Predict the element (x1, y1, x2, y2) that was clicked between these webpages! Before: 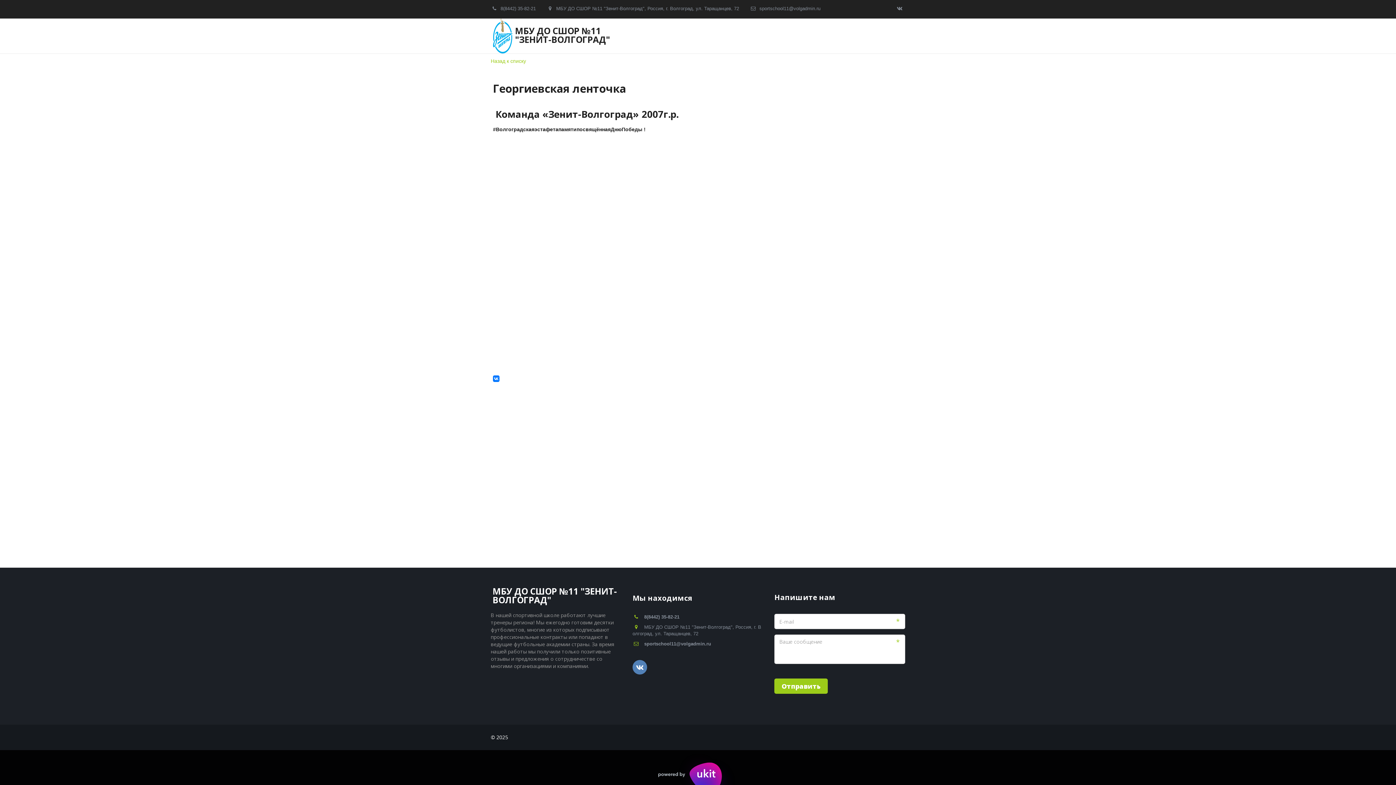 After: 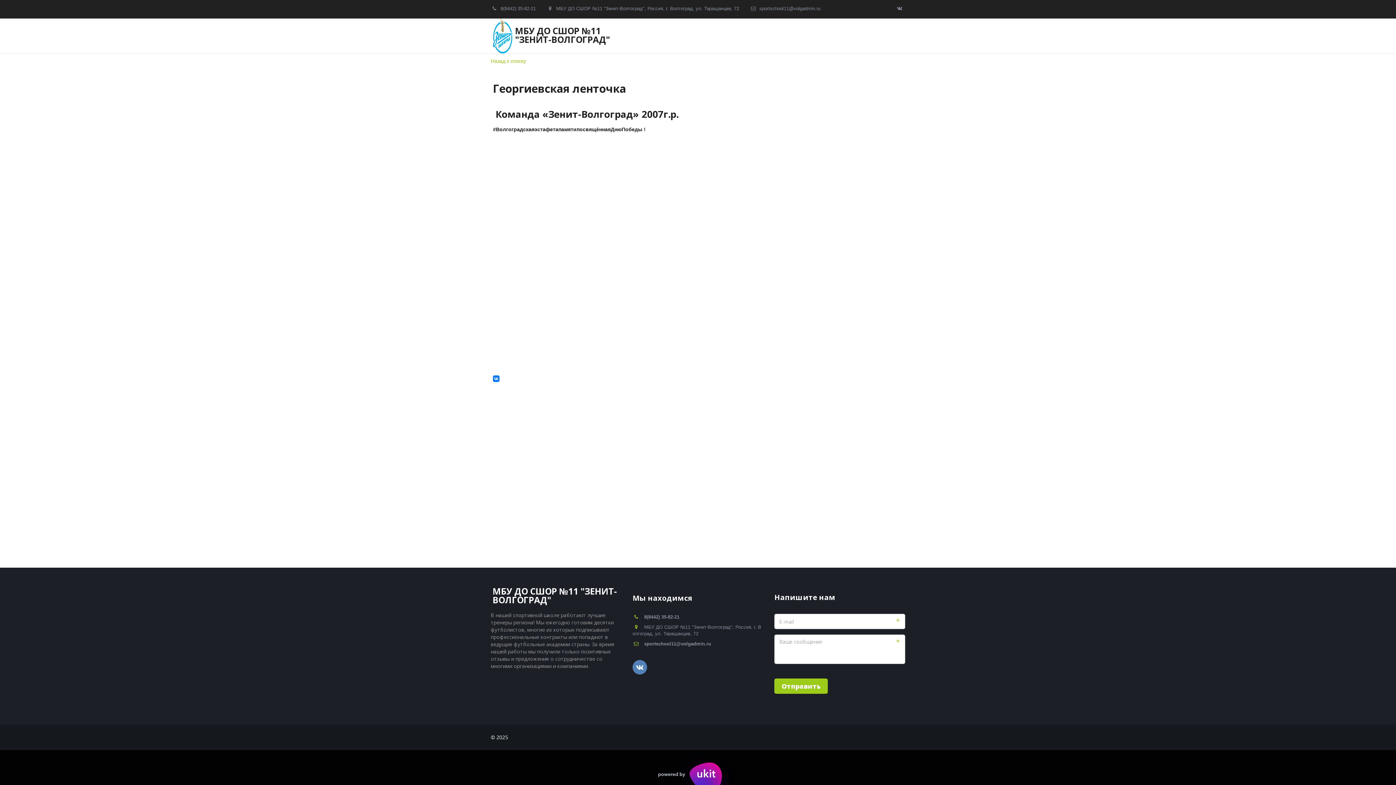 Action: bbox: (887, 18, 905, 52) label: ЕЩЕ